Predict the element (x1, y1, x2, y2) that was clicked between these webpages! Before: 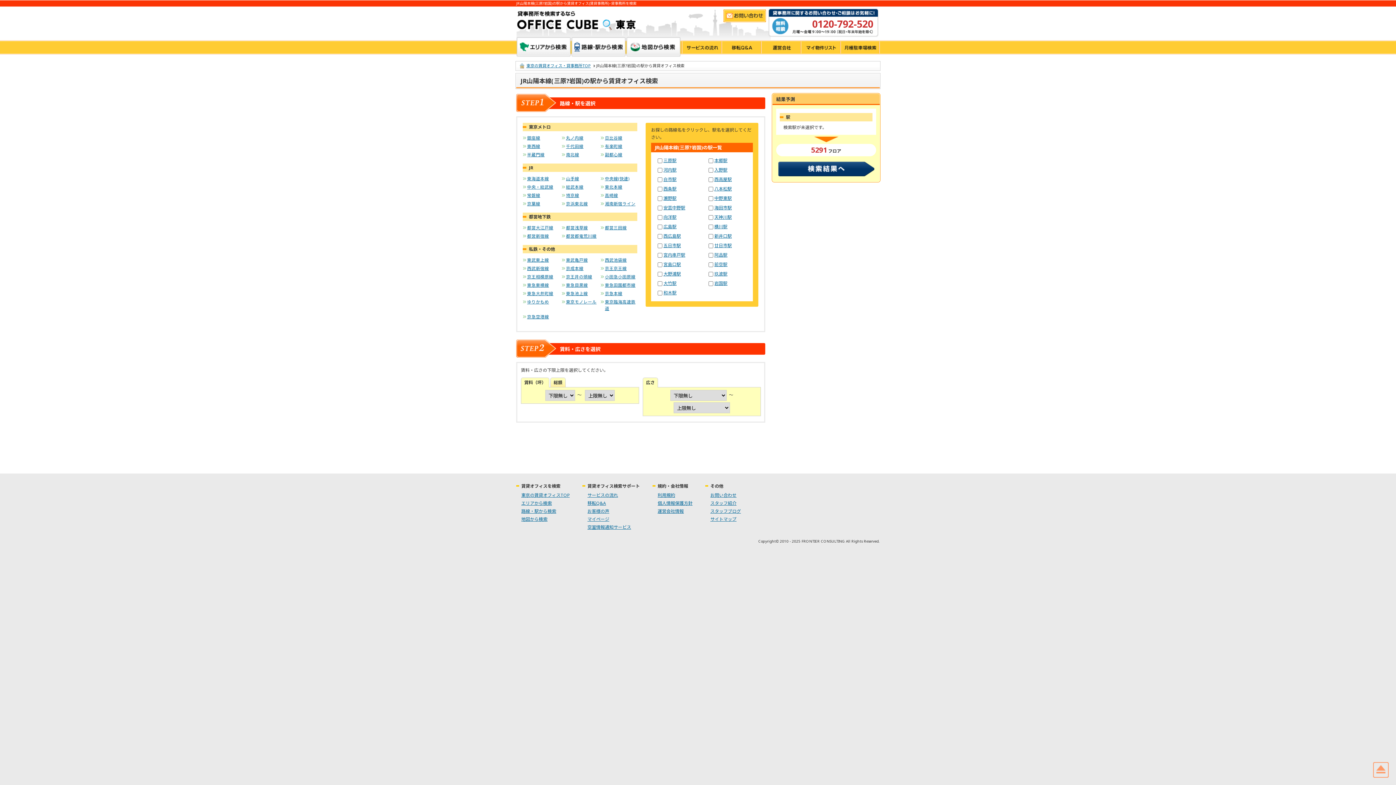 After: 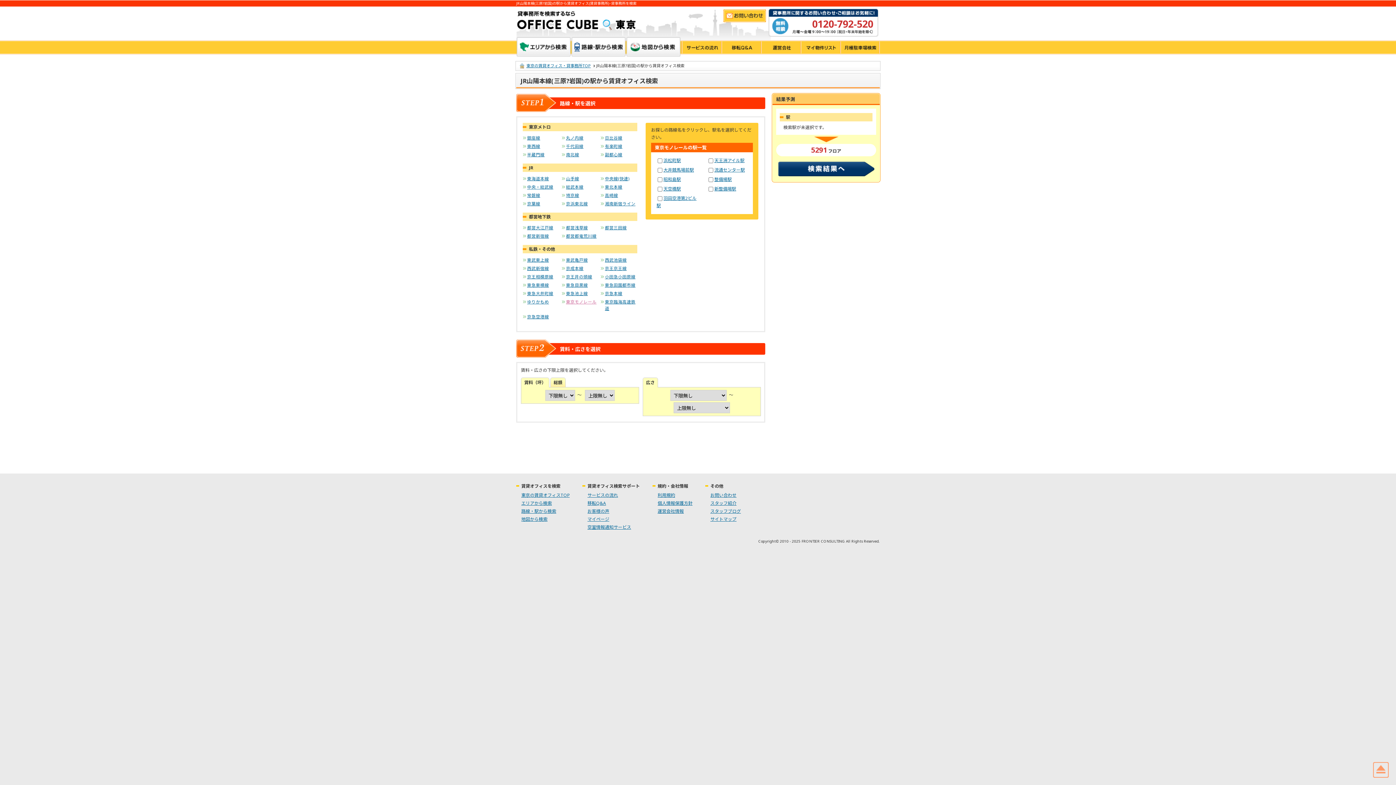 Action: bbox: (566, 299, 596, 304) label: 東京モノレール